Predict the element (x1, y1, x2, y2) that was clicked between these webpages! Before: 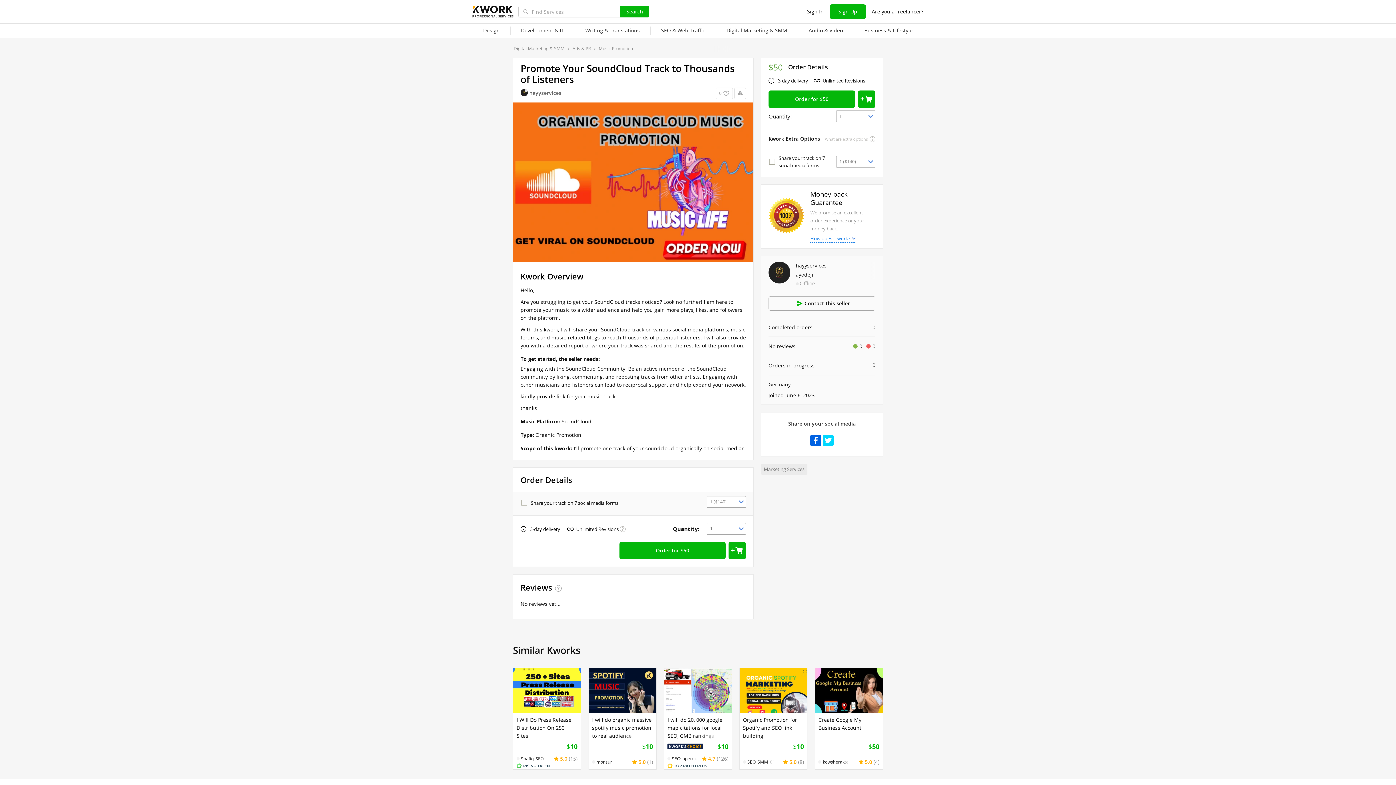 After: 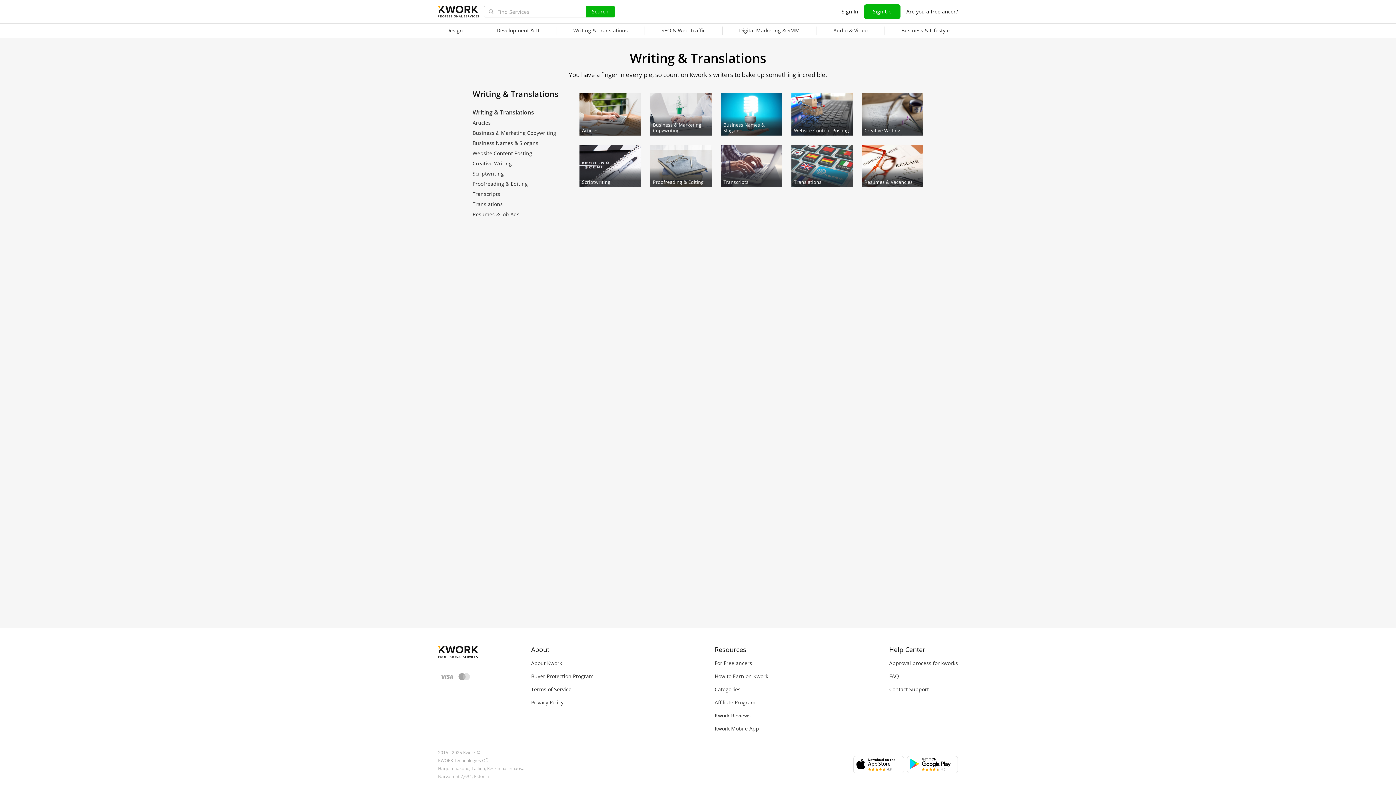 Action: bbox: (574, 23, 650, 38) label: Writing & Translations